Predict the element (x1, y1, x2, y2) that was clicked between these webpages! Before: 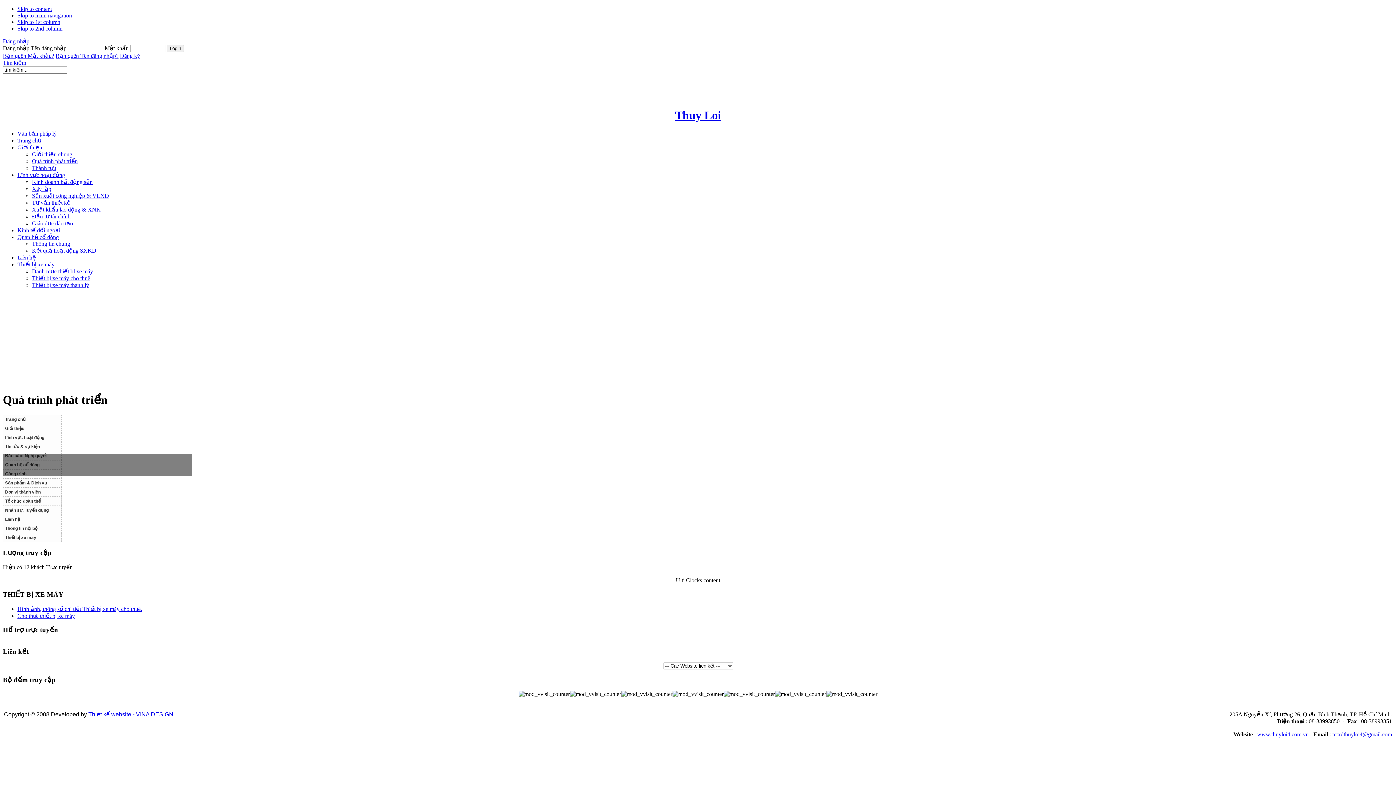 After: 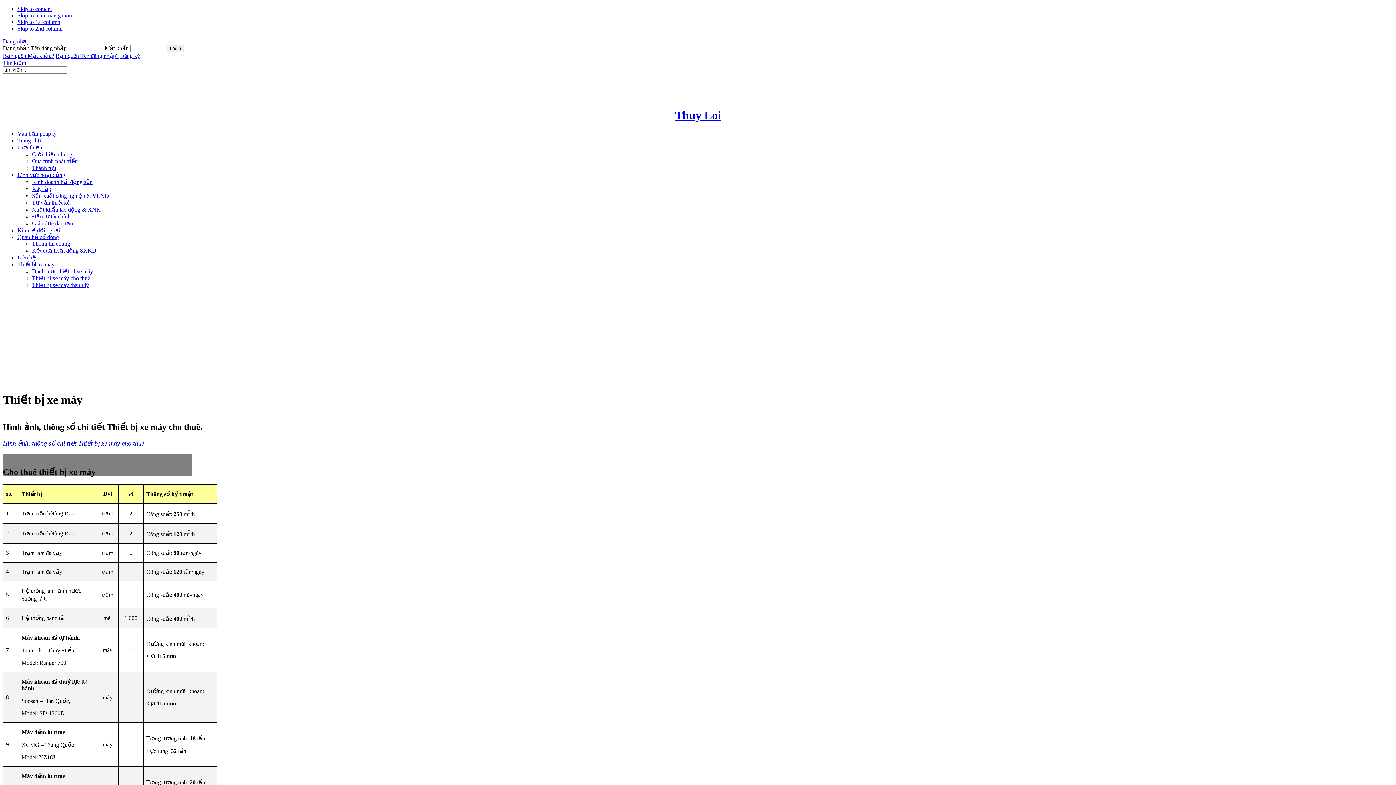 Action: bbox: (17, 261, 54, 267) label: Thiết bị xe máy